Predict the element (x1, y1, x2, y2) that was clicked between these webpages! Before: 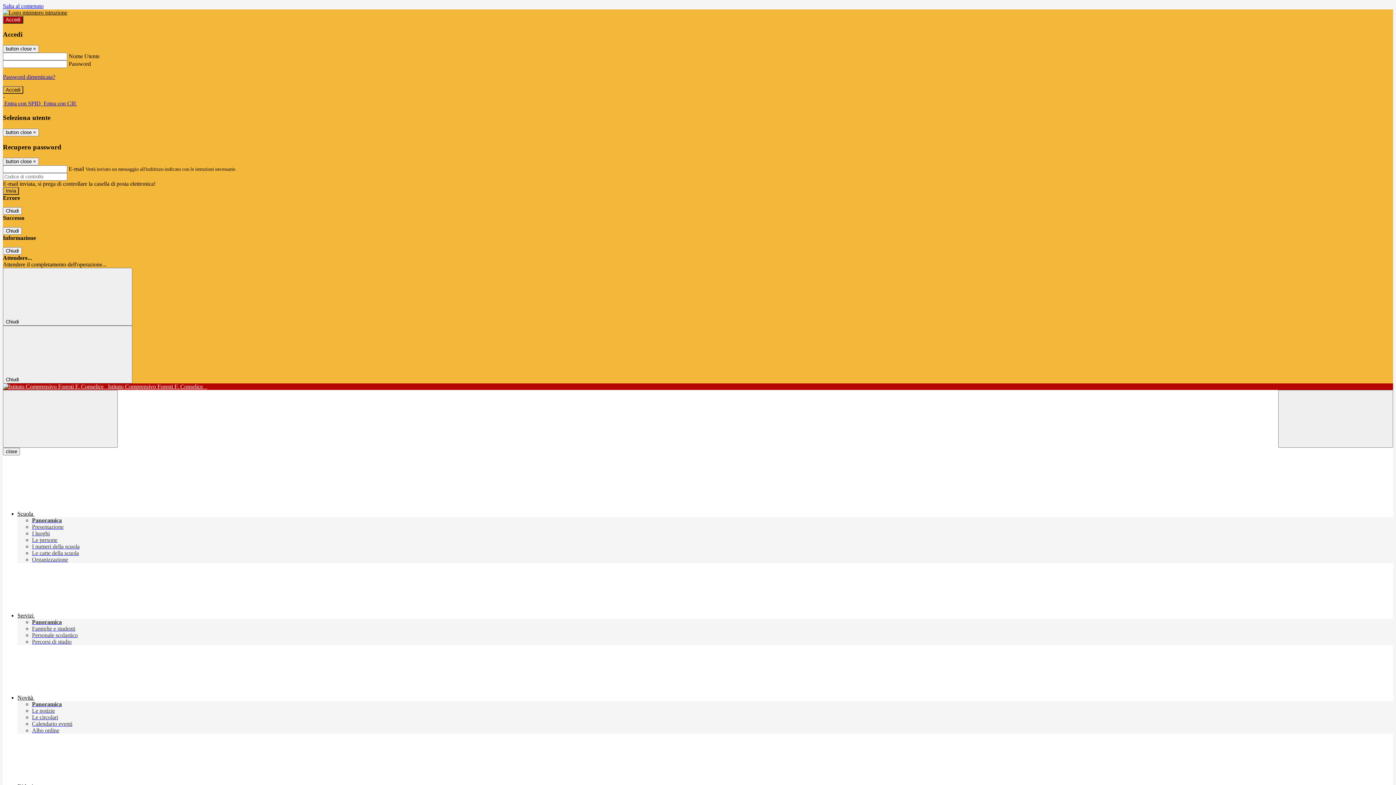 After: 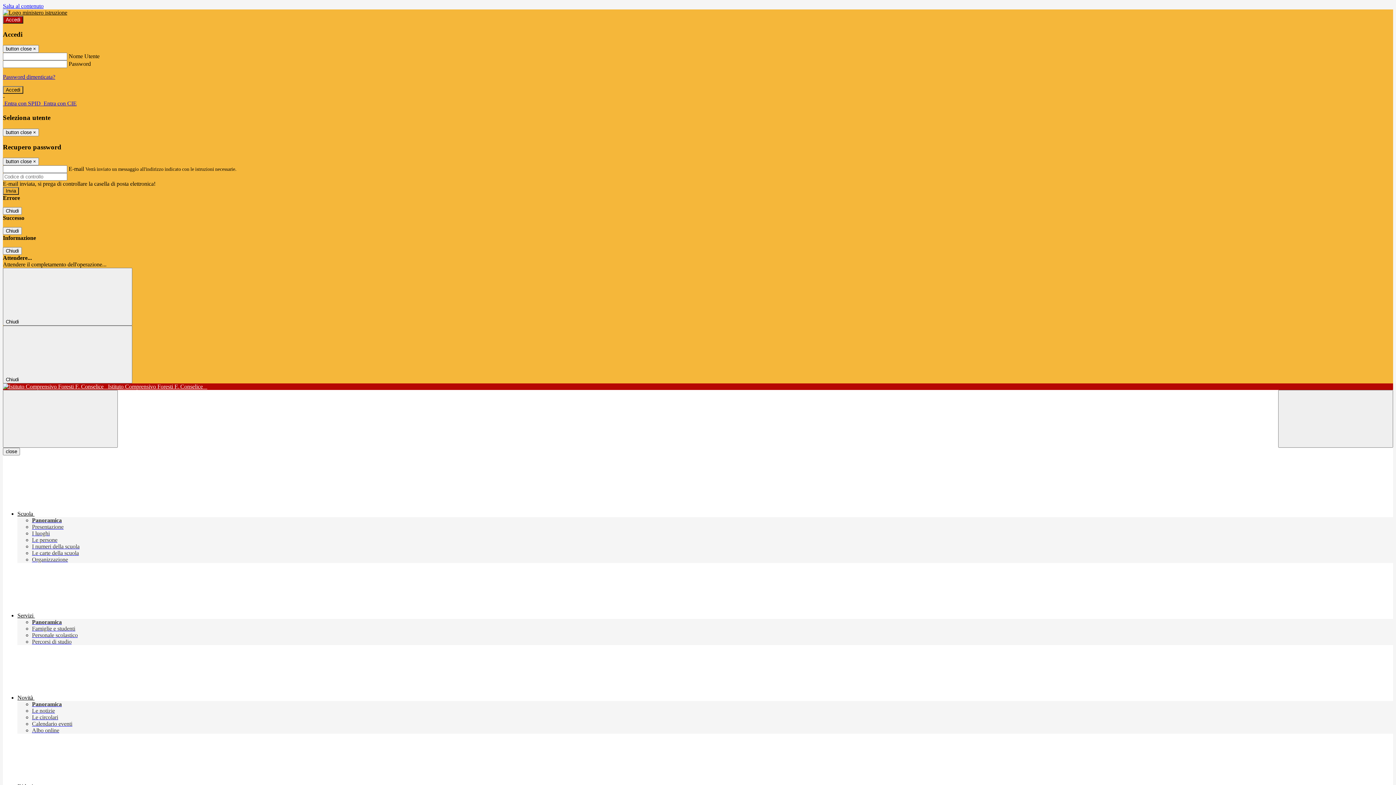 Action: bbox: (32, 530, 49, 536) label: I luoghi